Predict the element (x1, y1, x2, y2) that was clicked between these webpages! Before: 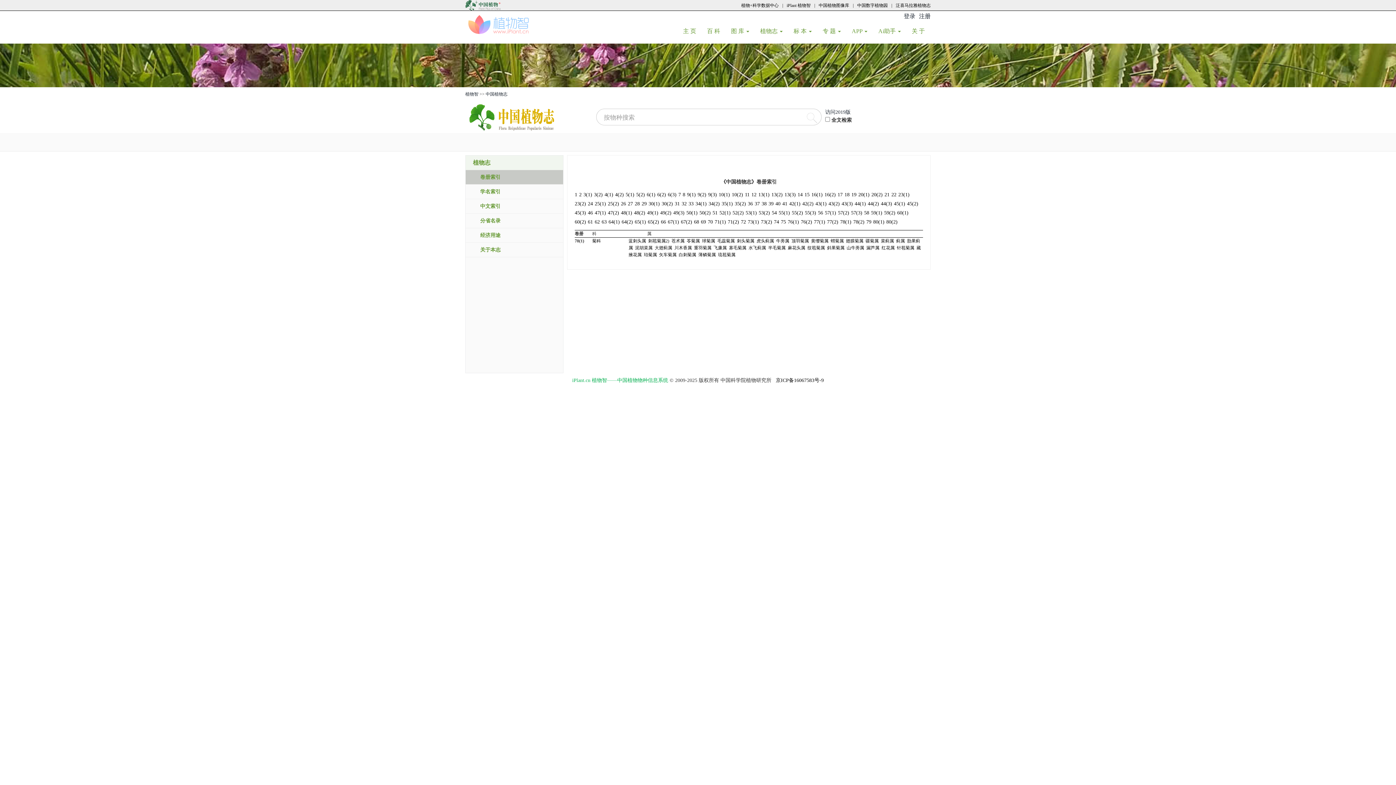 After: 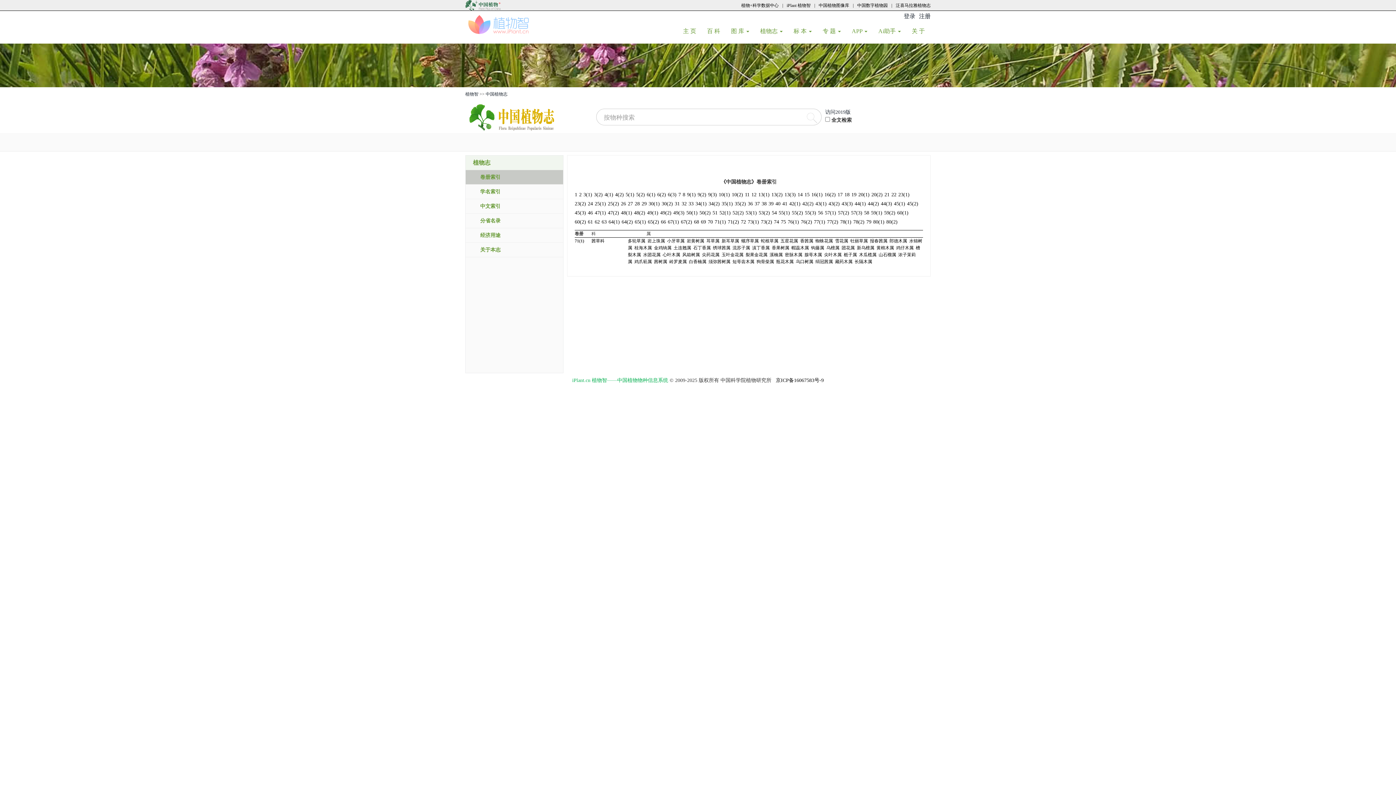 Action: bbox: (714, 219, 726, 224) label: 71(1)